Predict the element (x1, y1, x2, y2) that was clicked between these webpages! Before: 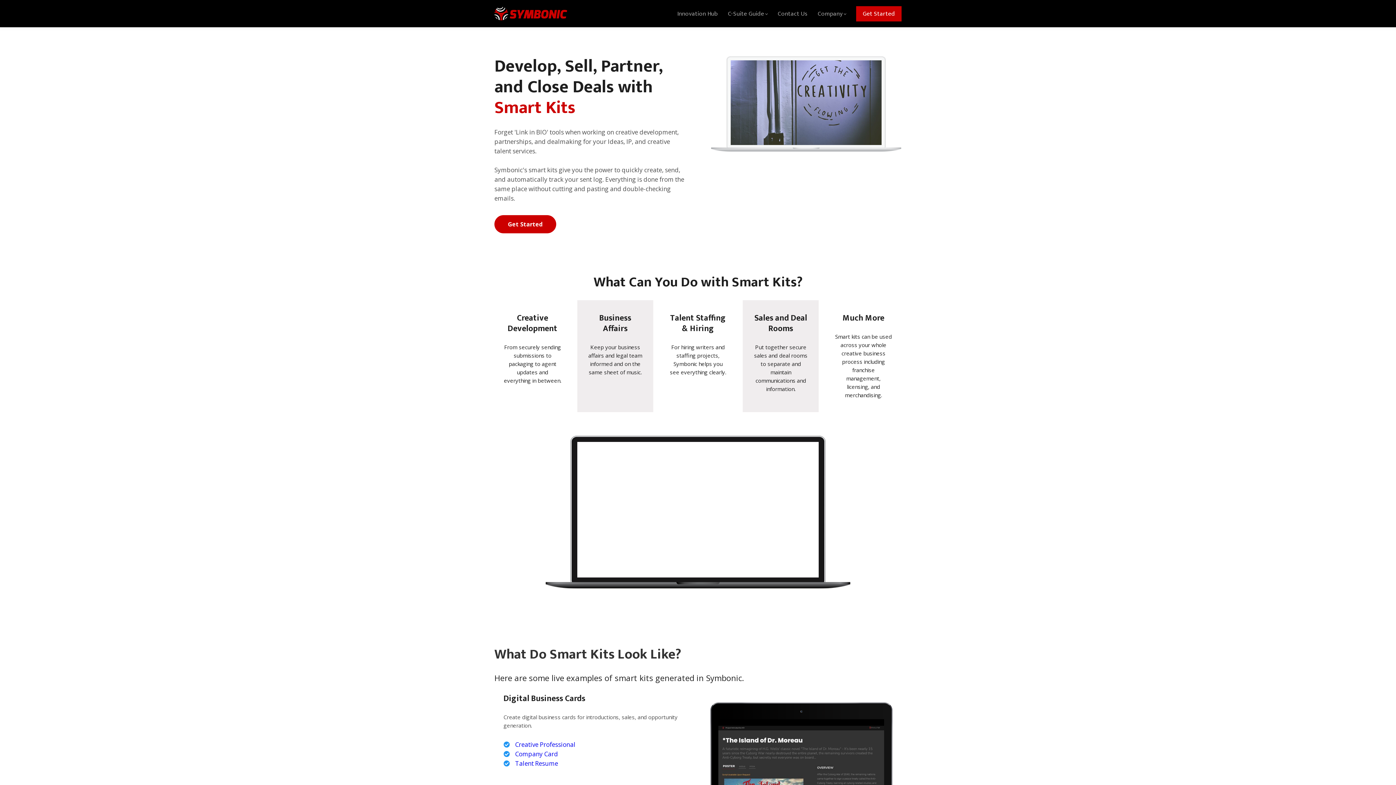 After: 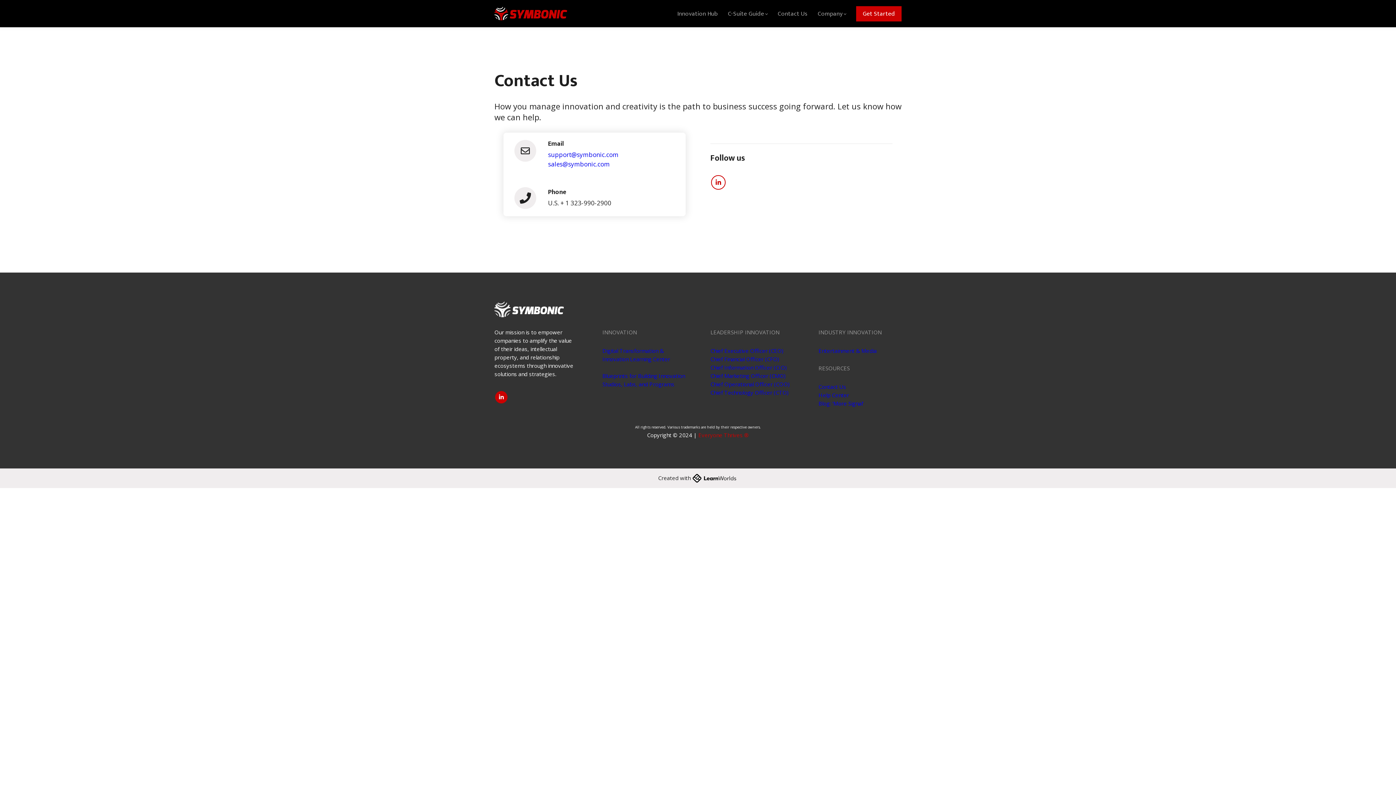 Action: bbox: (777, 8, 807, 18) label: Contact Us